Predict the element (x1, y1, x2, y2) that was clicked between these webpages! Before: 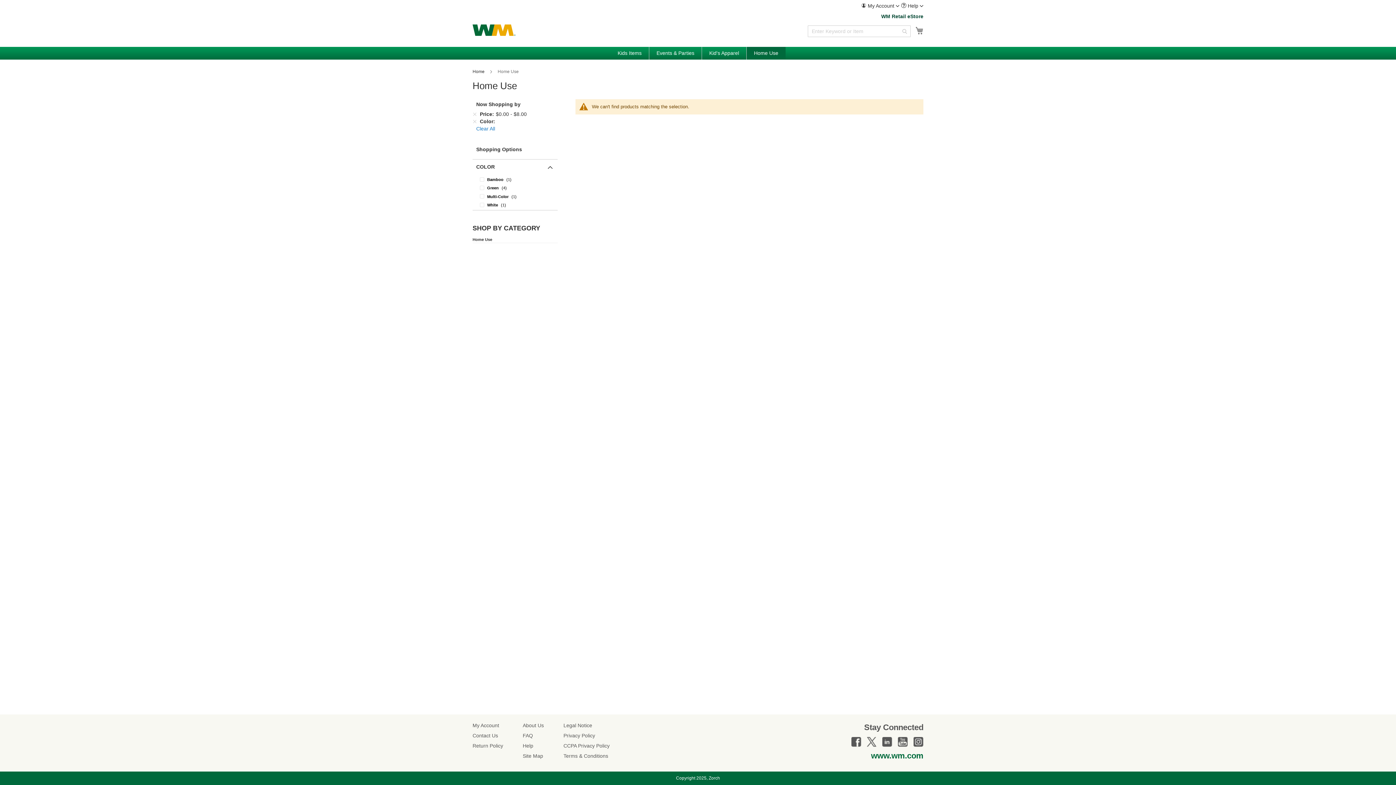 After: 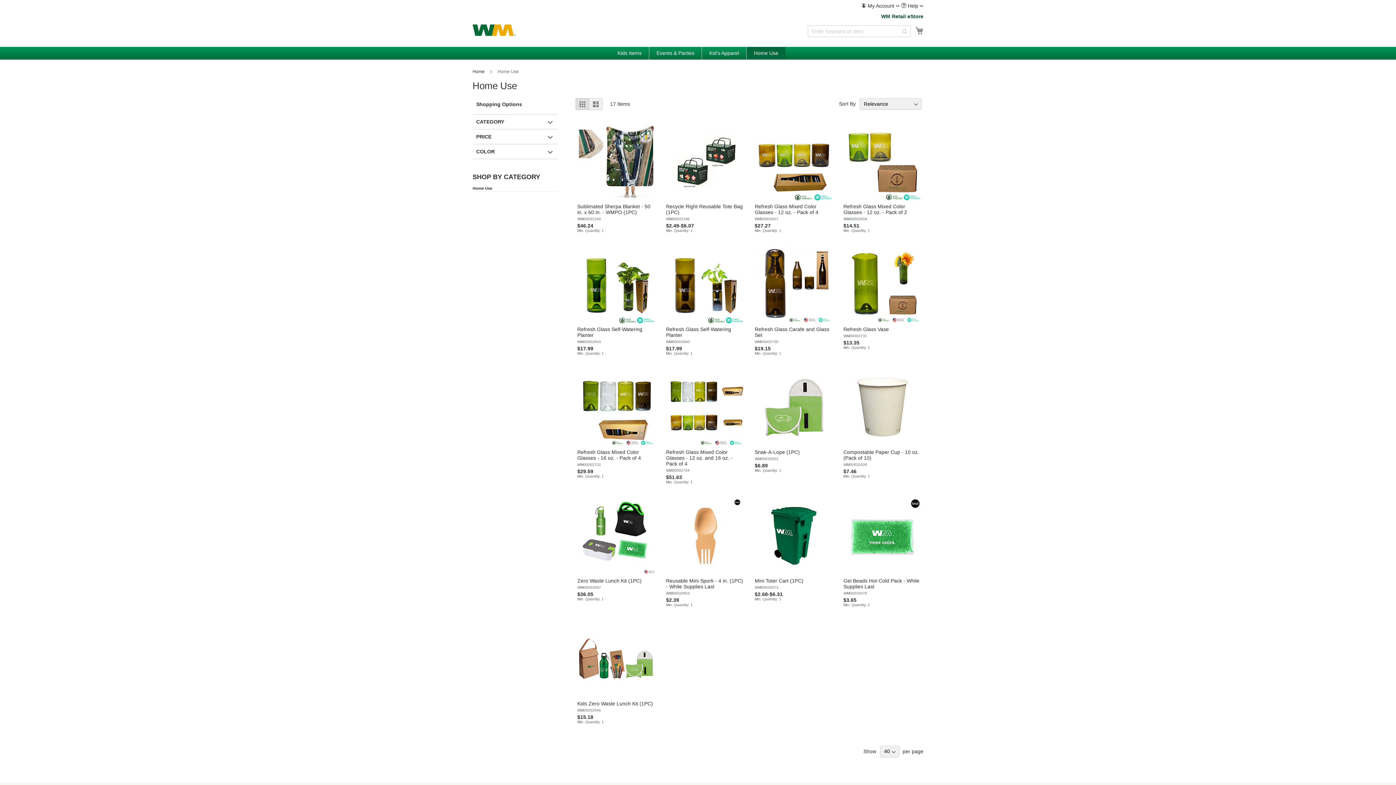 Action: label: Clear All bbox: (476, 125, 495, 131)